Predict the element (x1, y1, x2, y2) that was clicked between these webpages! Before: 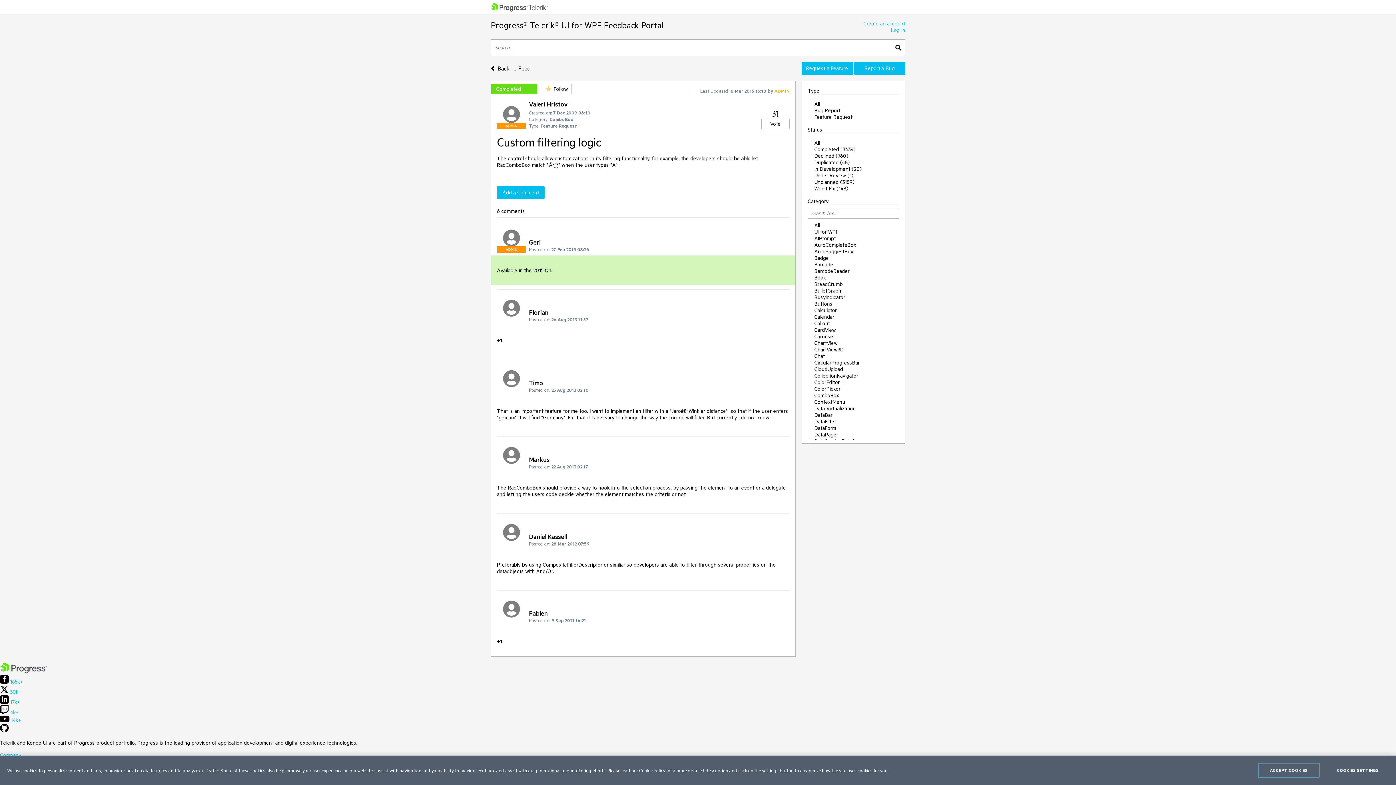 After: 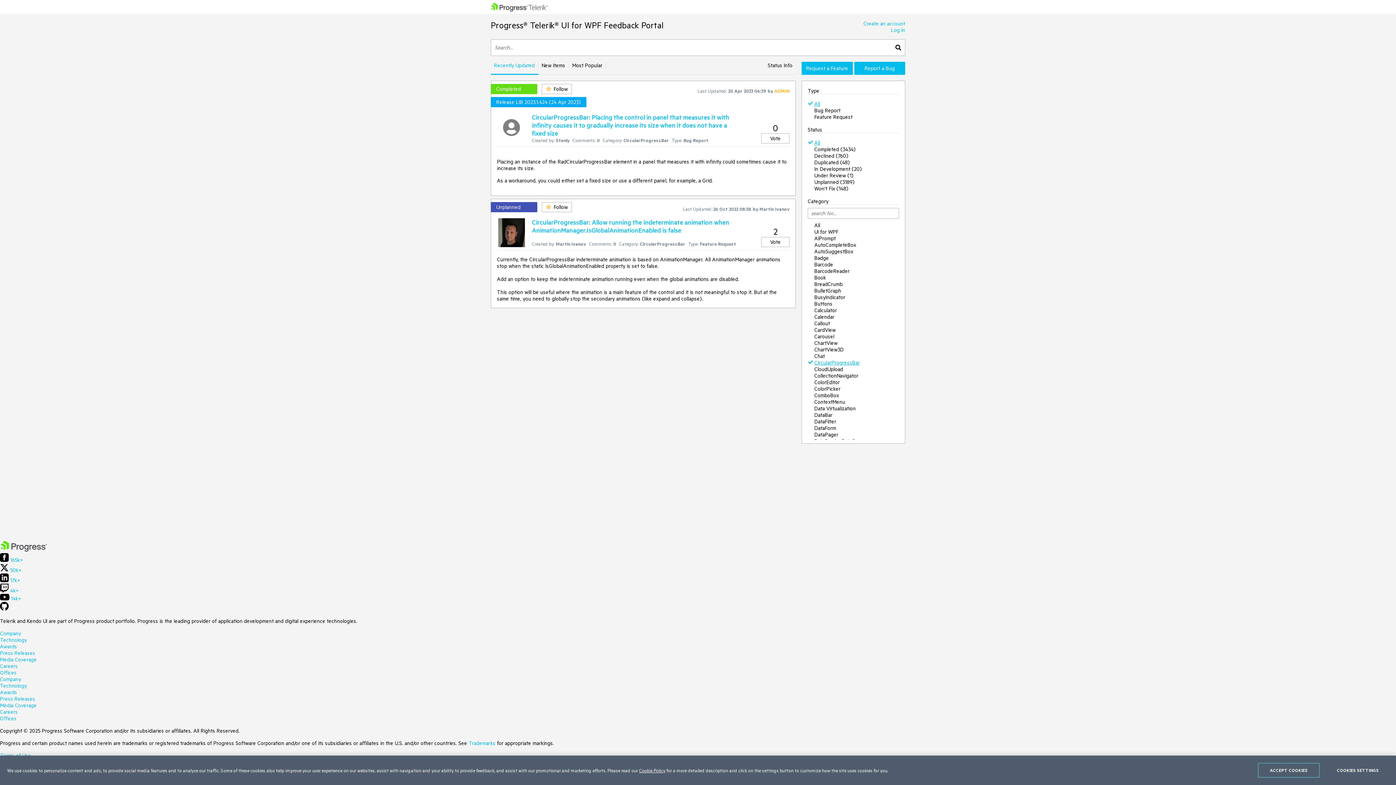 Action: bbox: (814, 358, 860, 367) label: CircularProgressBar